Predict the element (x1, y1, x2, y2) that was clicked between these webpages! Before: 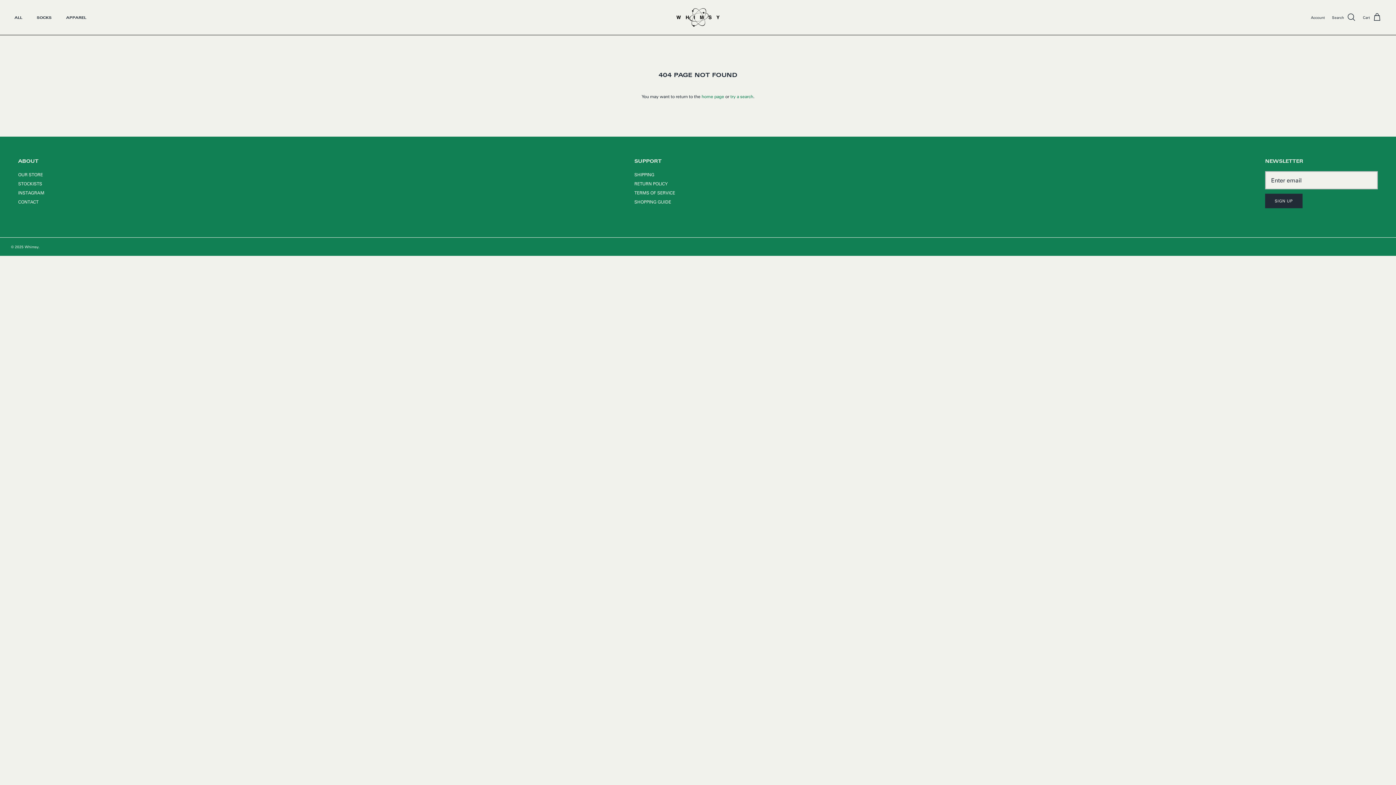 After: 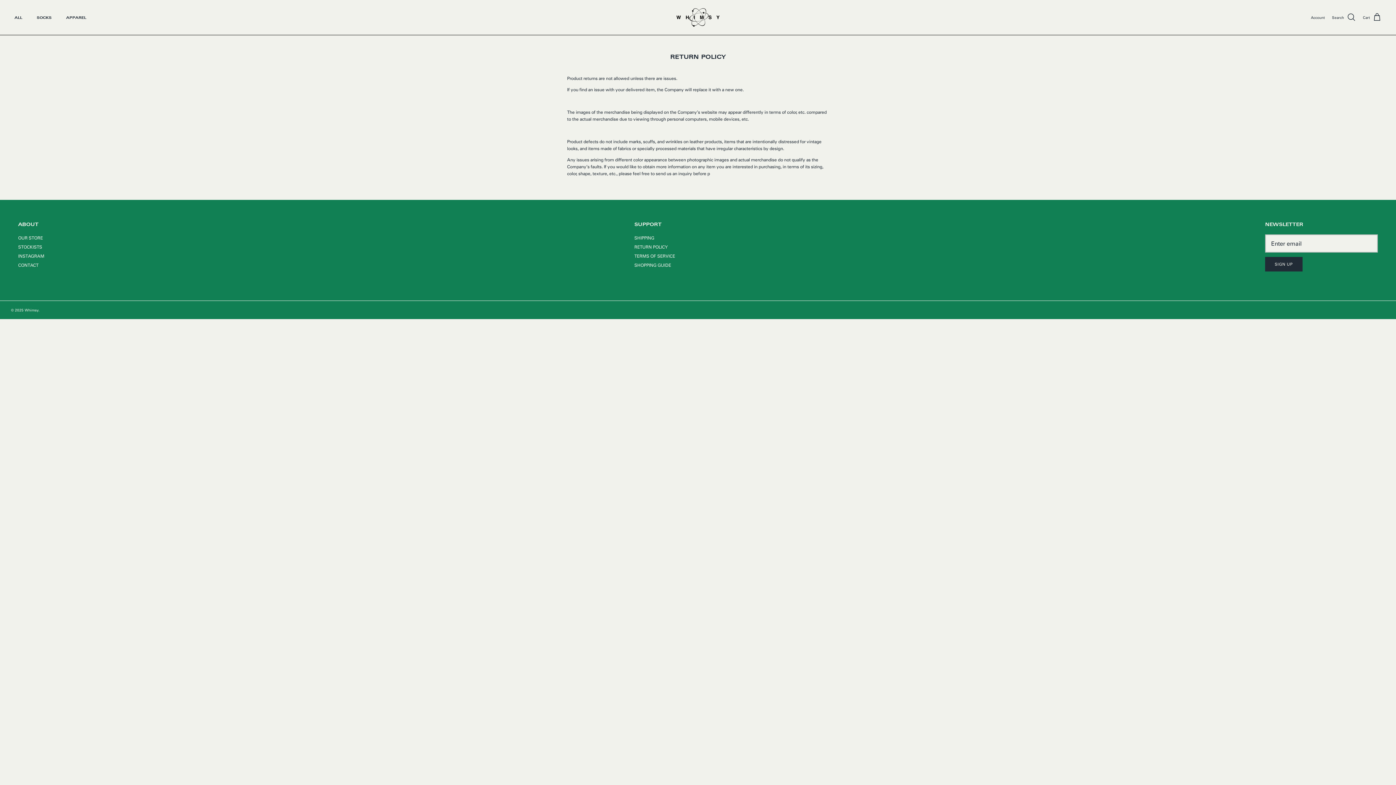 Action: bbox: (634, 180, 668, 186) label: RETURN POLICY